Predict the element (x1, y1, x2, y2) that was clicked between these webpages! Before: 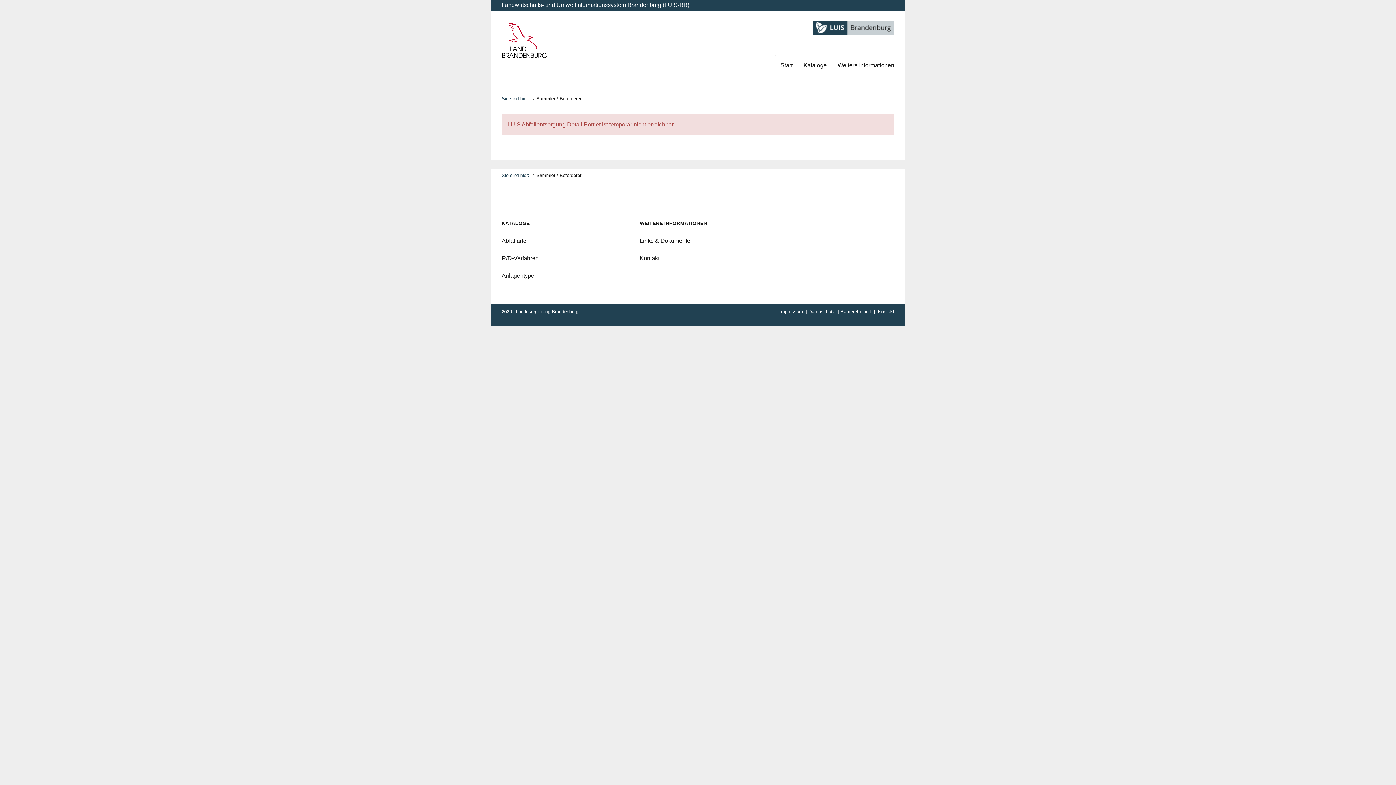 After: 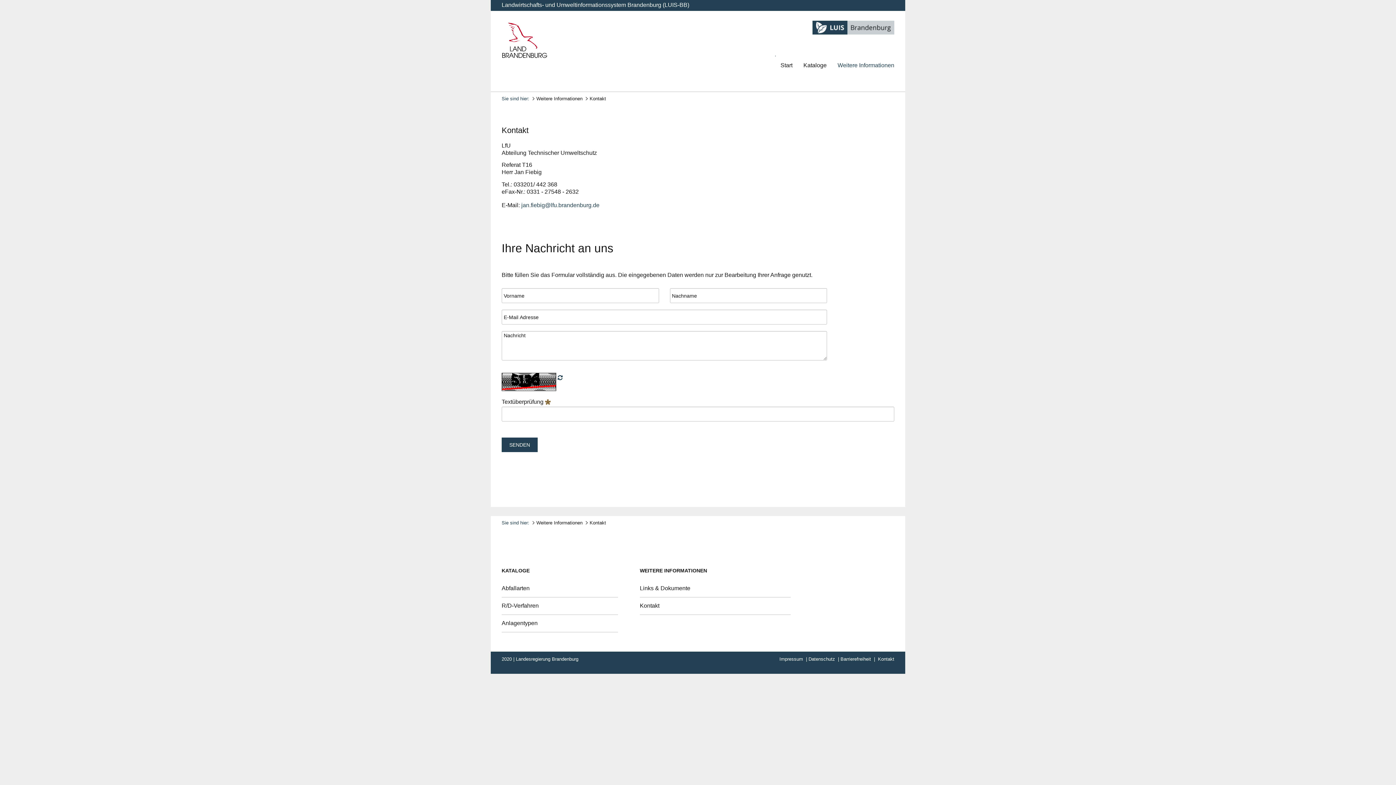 Action: bbox: (878, 309, 894, 314) label: Kontakt